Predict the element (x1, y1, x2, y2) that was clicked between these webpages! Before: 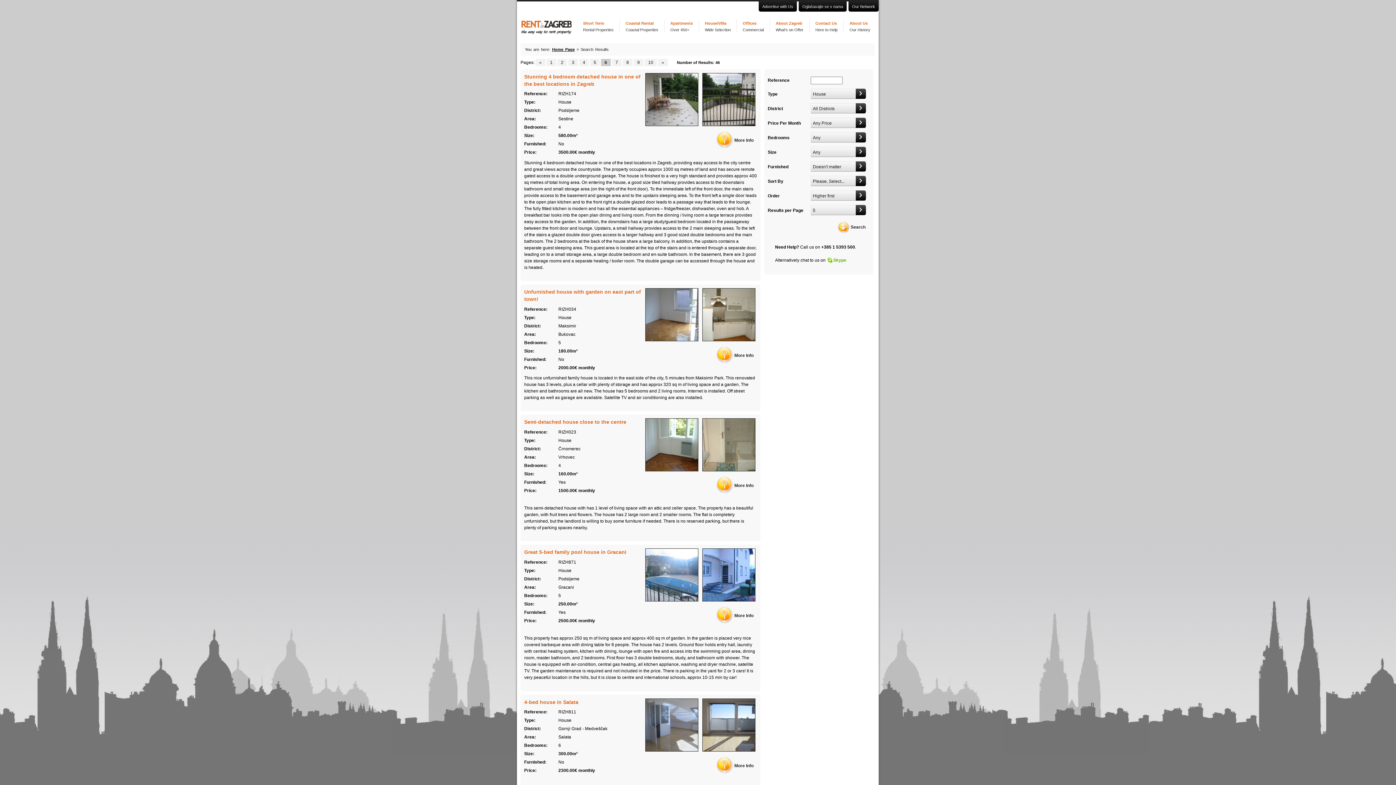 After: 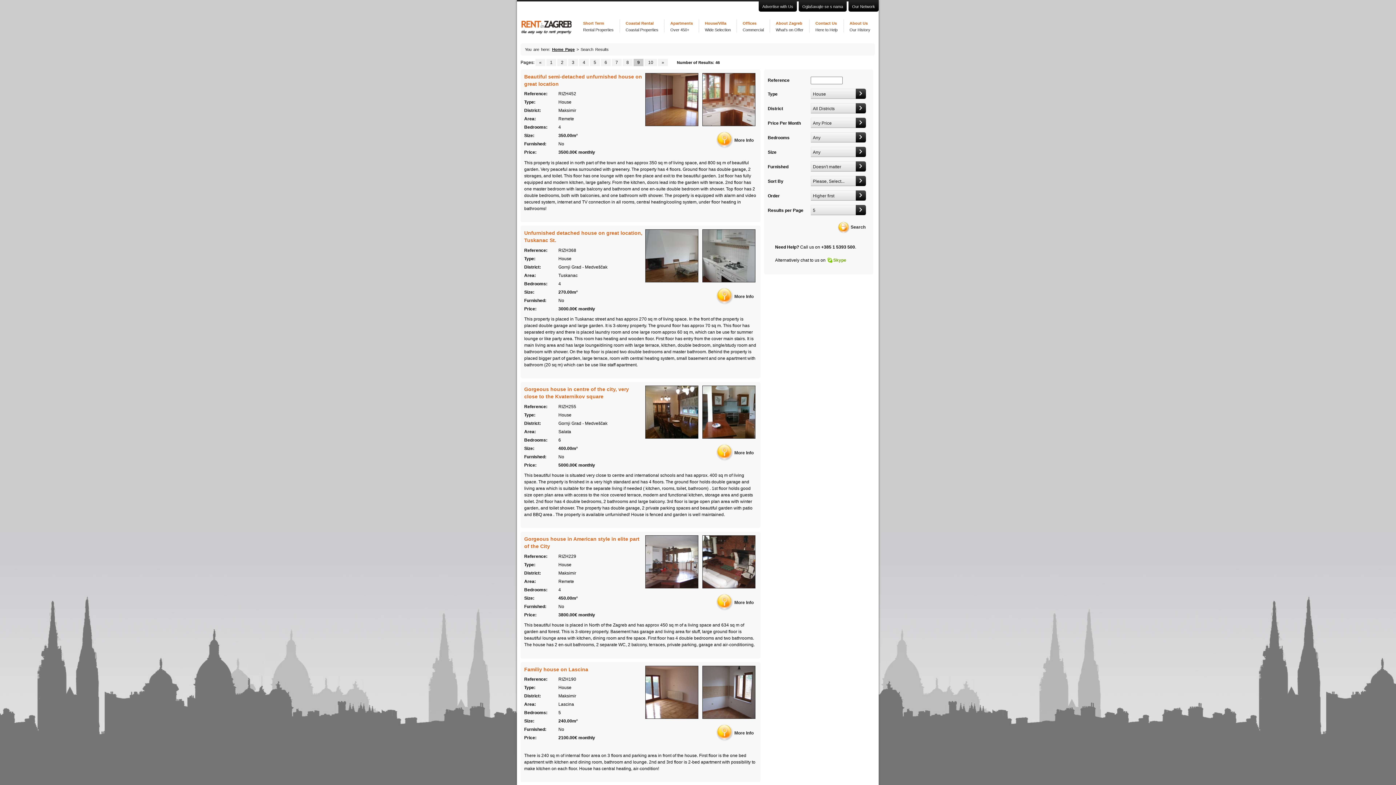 Action: bbox: (633, 58, 643, 66) label: 9